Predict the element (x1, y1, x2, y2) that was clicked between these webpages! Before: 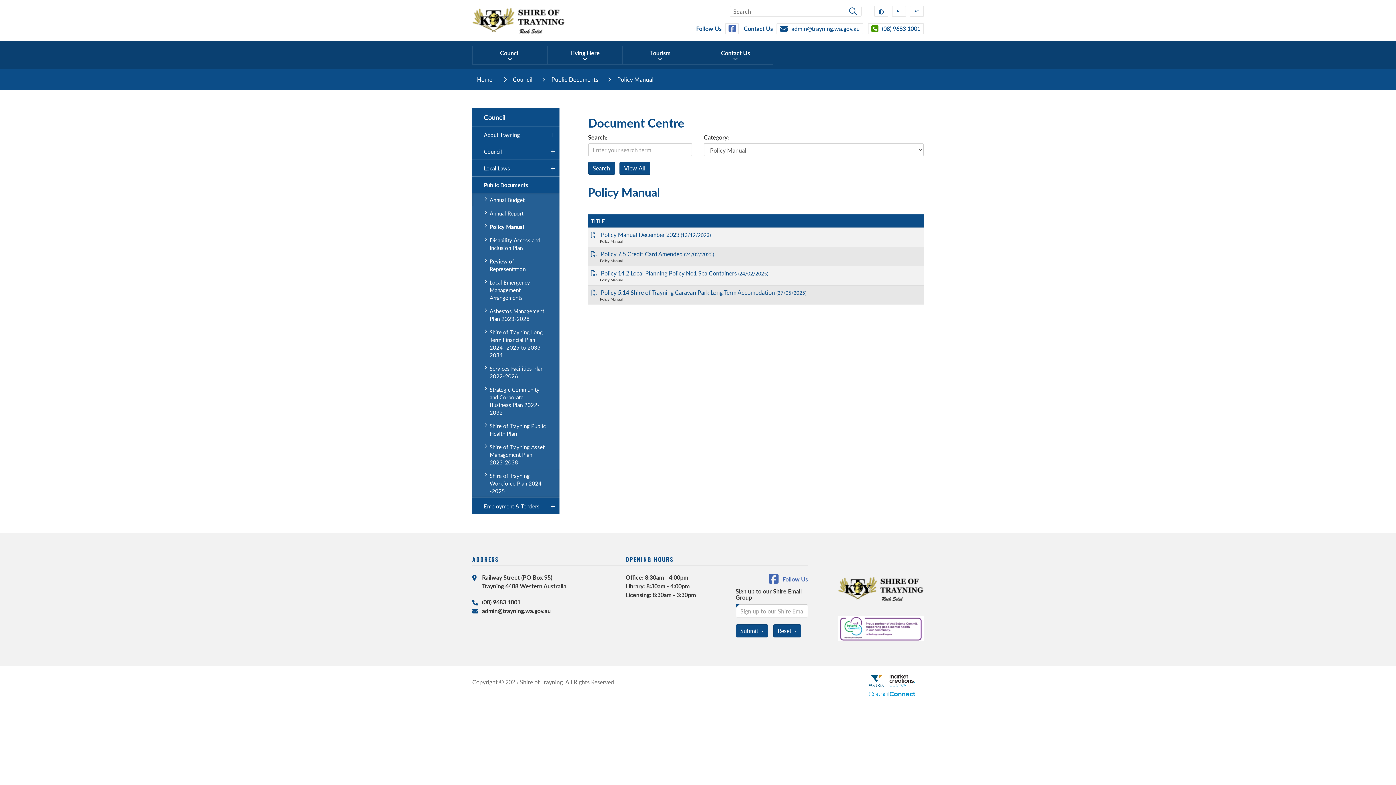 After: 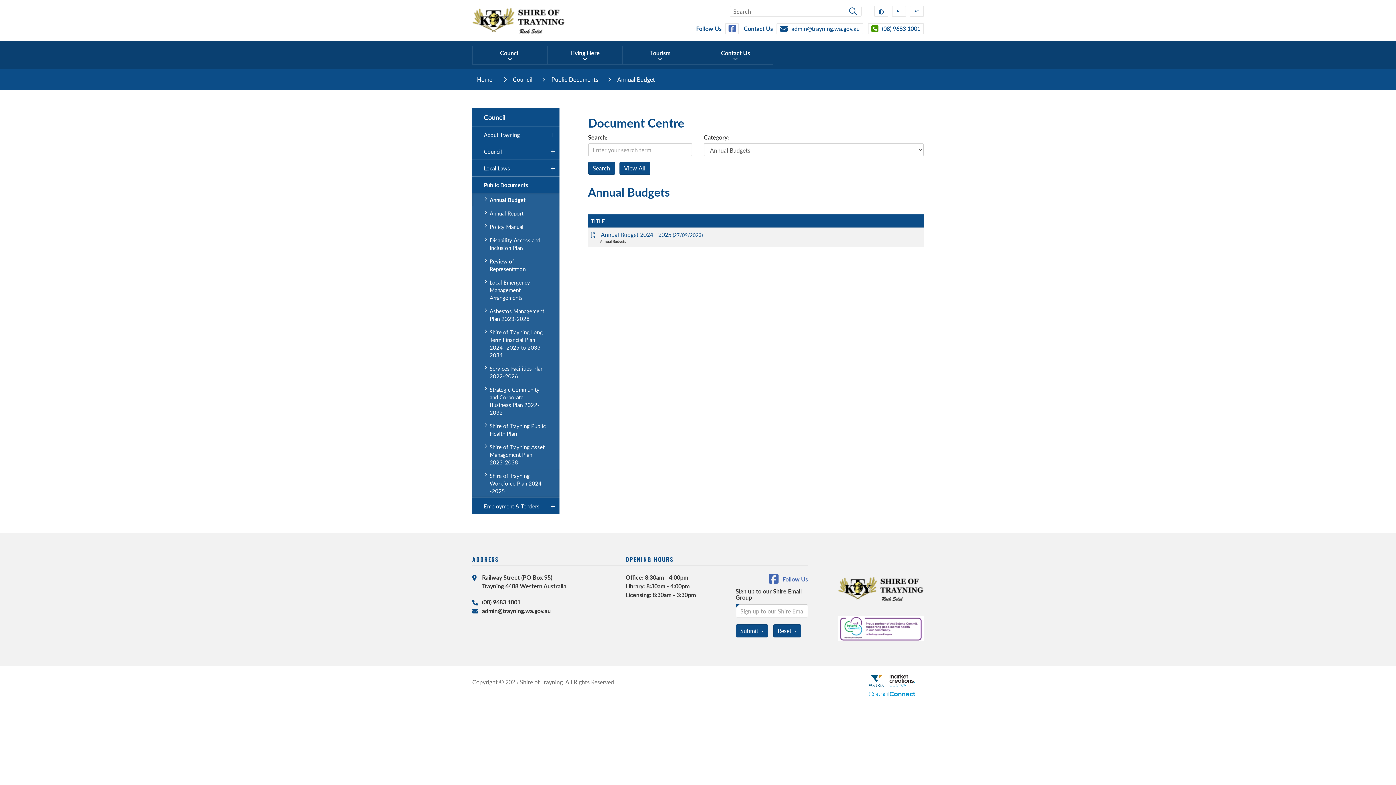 Action: label: Sub Menu - Public Documents - Annual Budget bbox: (472, 193, 559, 206)